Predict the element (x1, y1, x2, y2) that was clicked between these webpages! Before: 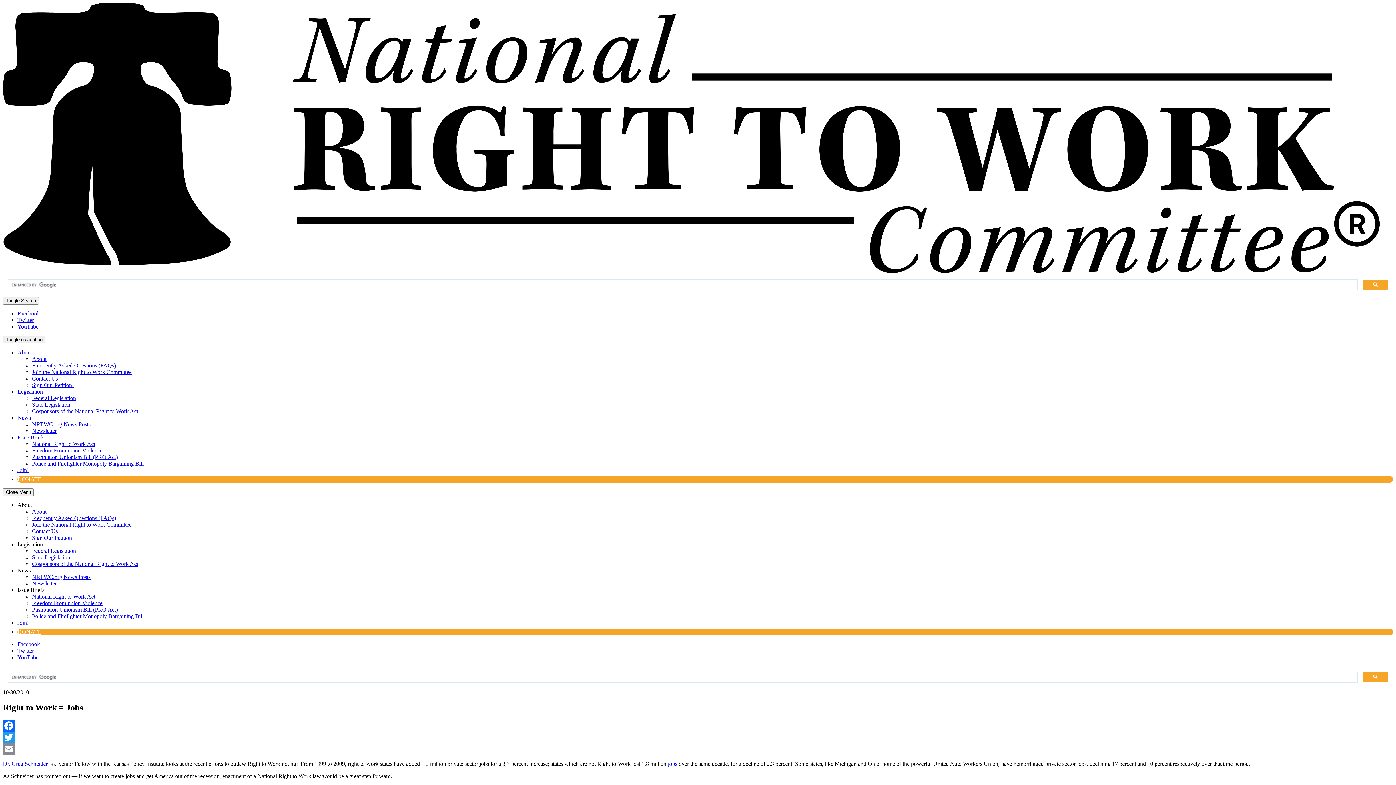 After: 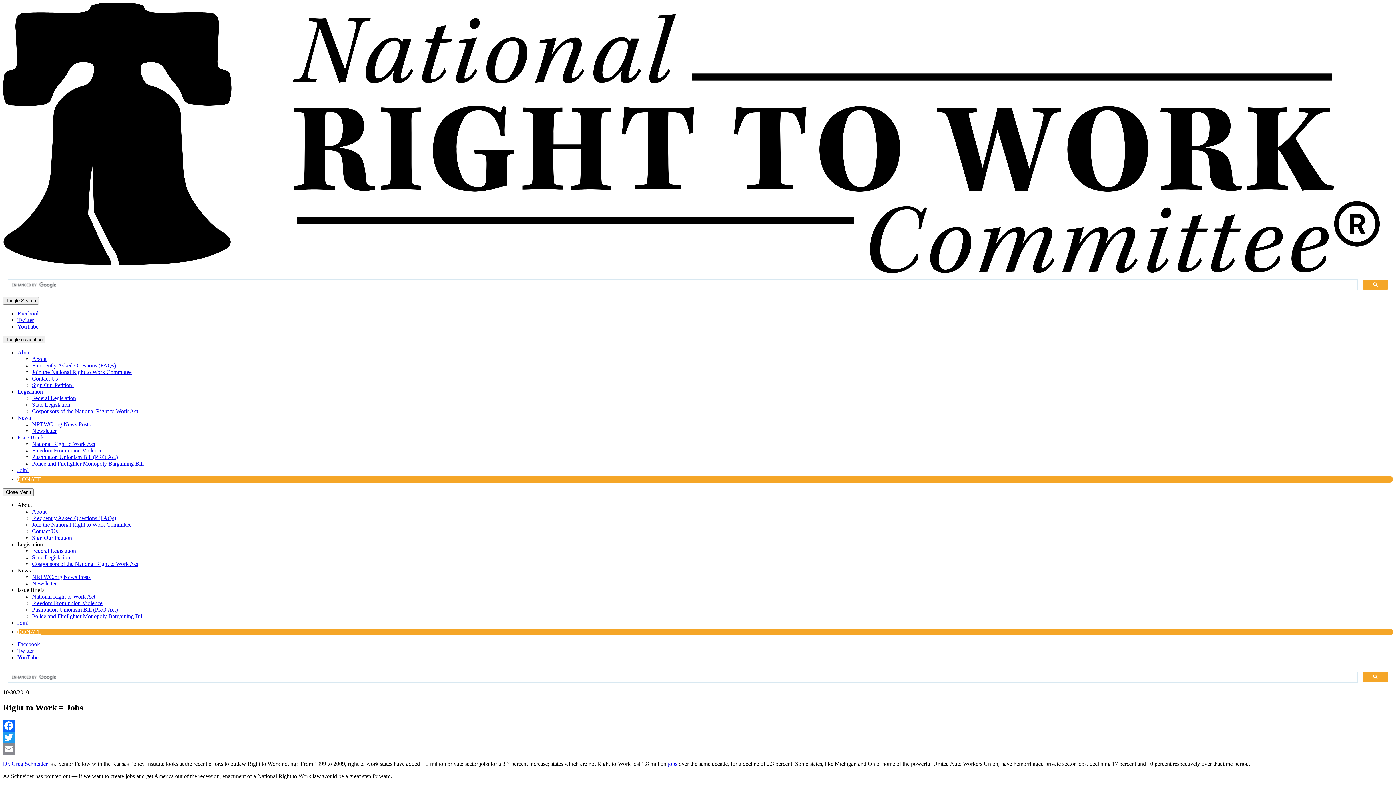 Action: label: Email bbox: (2, 743, 1393, 755)